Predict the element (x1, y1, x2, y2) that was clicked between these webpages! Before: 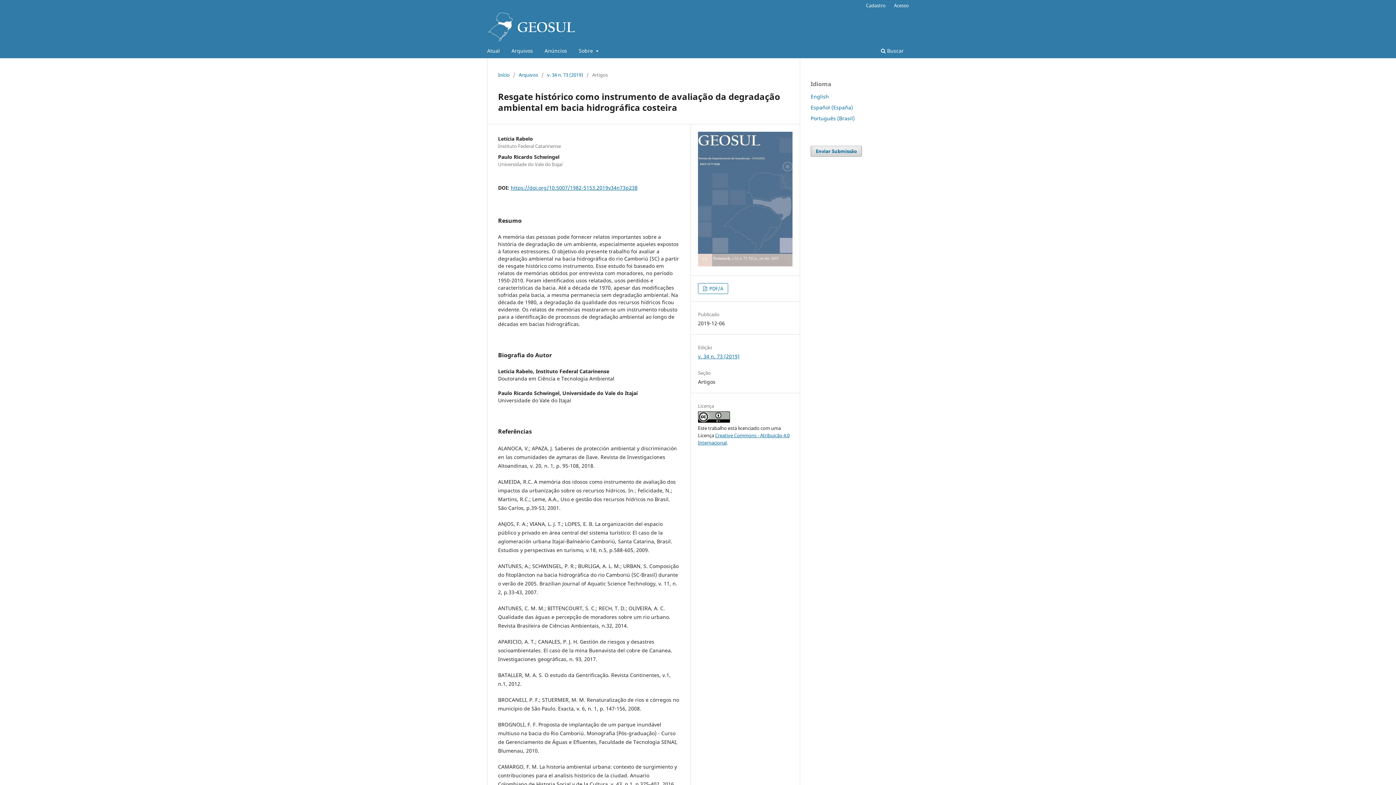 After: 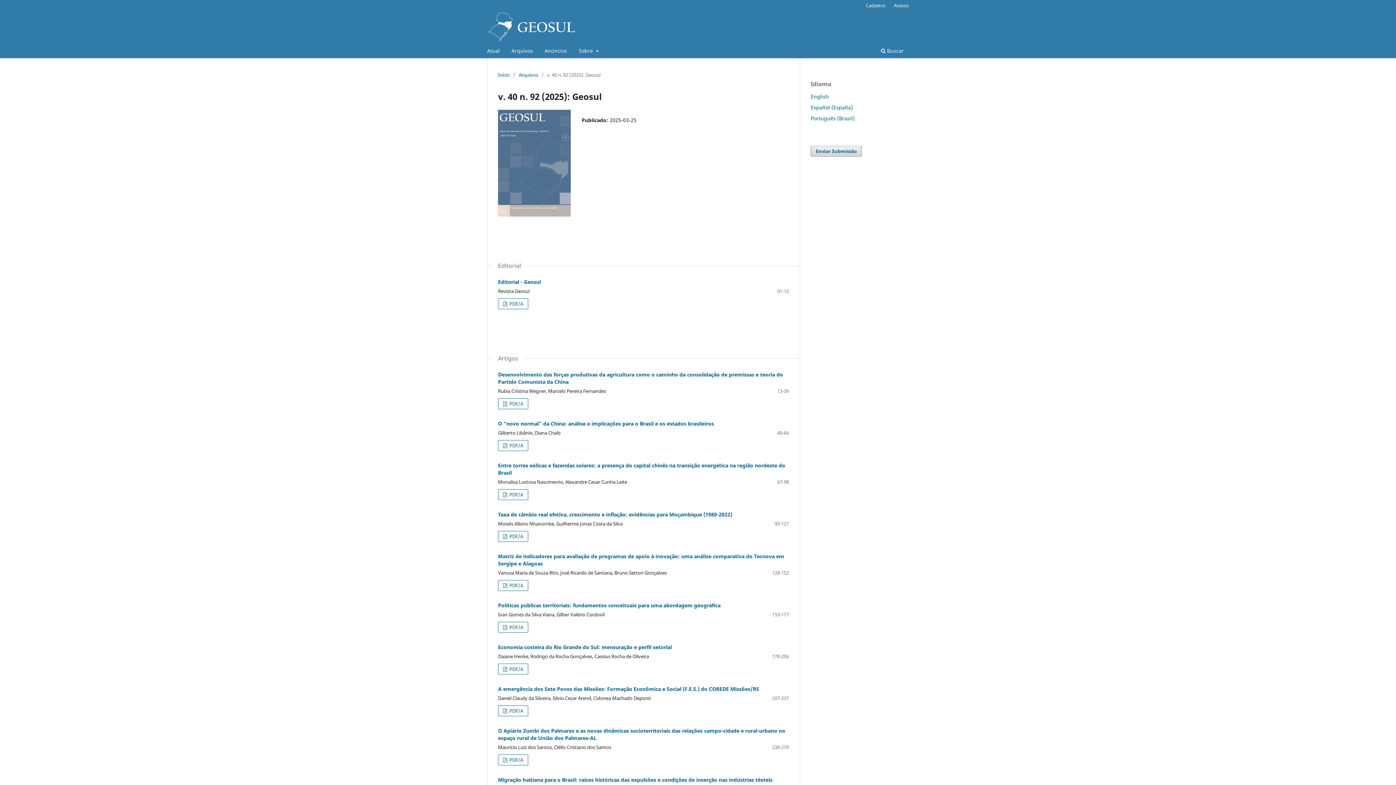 Action: bbox: (484, 45, 502, 58) label: Atual